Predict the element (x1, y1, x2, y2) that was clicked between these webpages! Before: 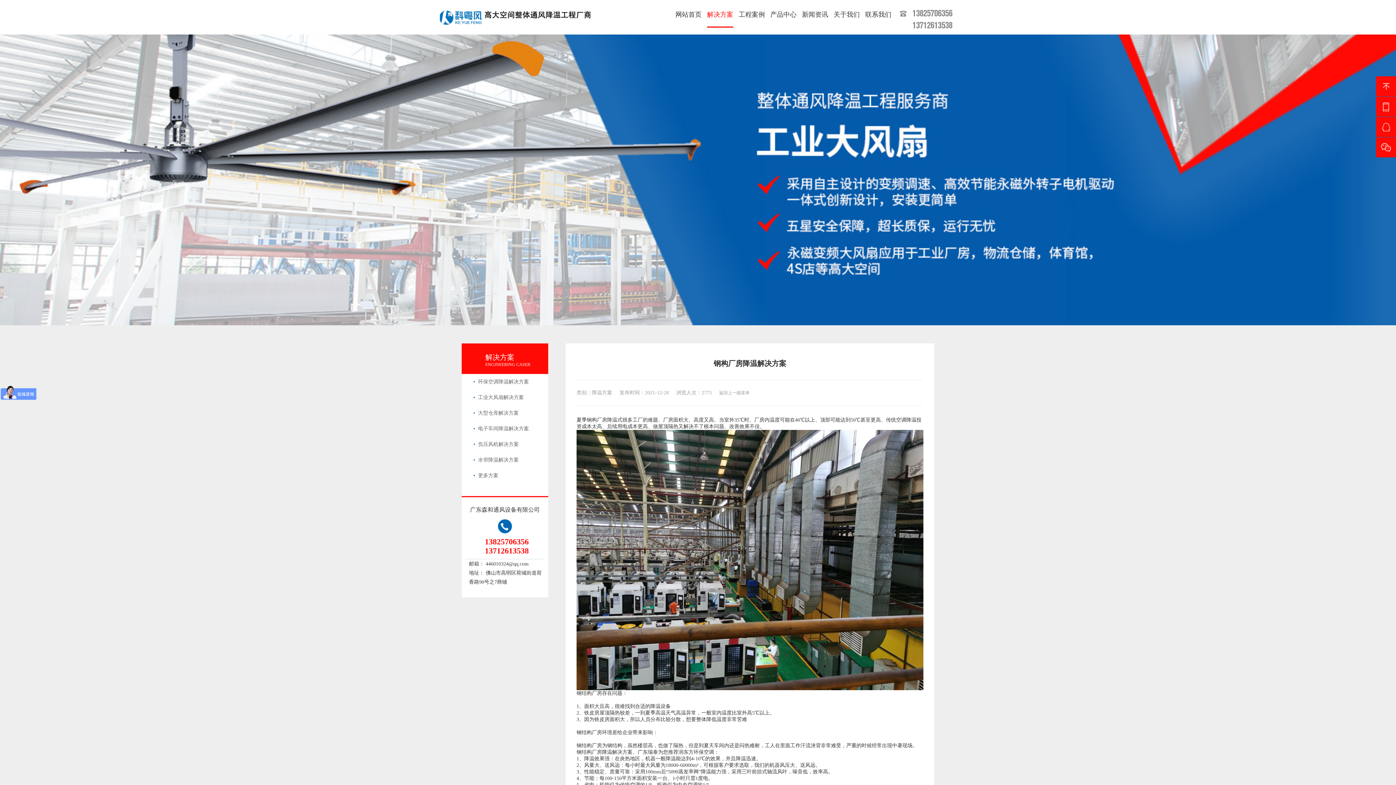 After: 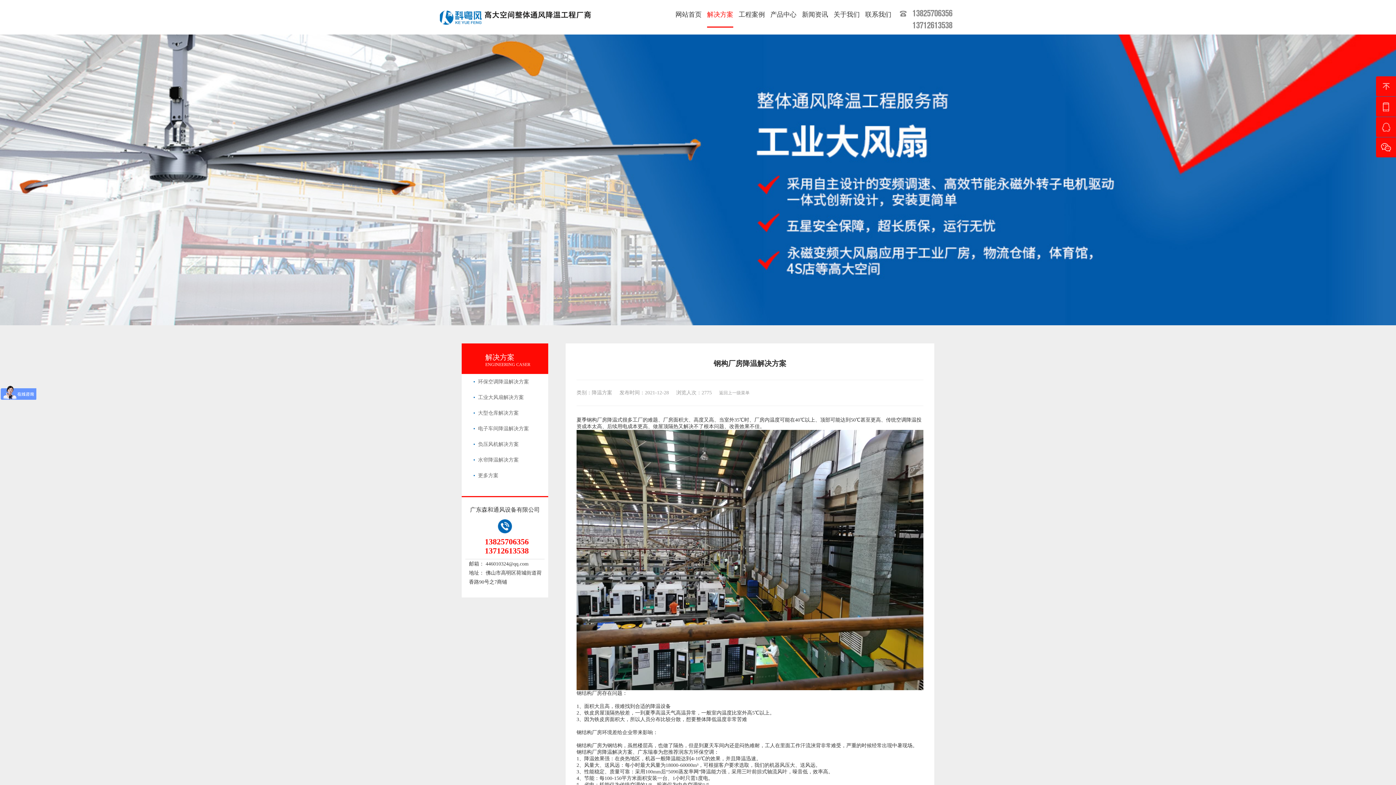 Action: bbox: (461, 352, 548, 362) label: 解决方案